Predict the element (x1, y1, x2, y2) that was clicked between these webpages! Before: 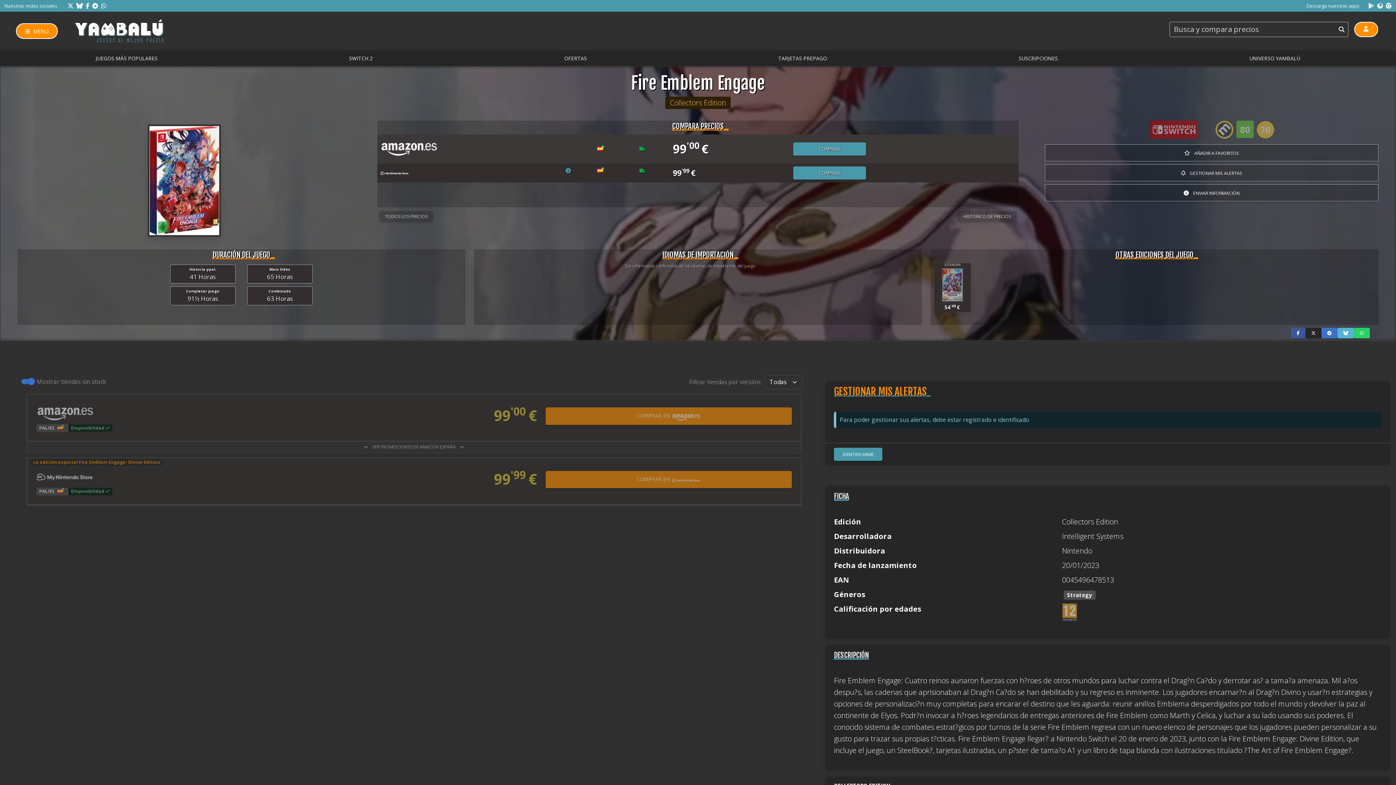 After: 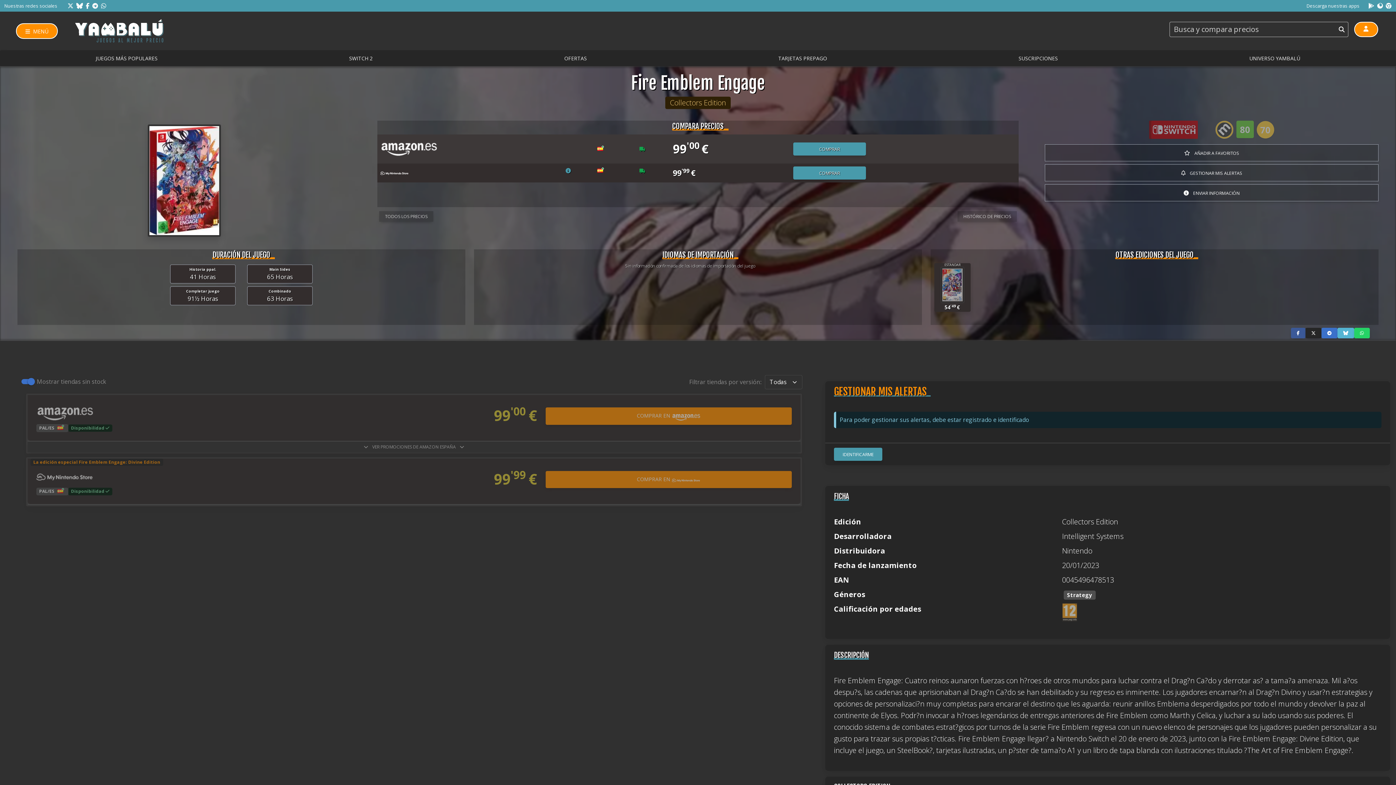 Action: bbox: (1368, 1, 1374, 9)